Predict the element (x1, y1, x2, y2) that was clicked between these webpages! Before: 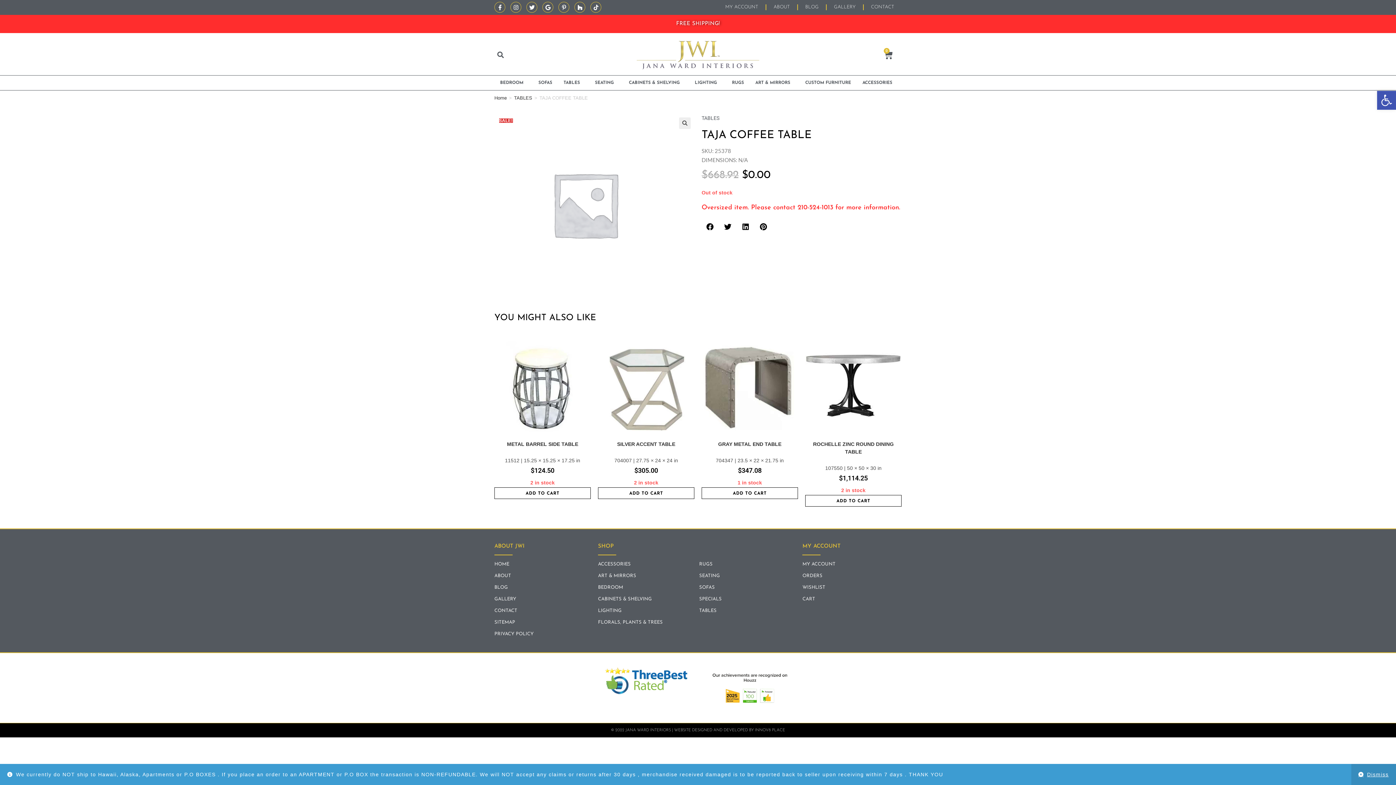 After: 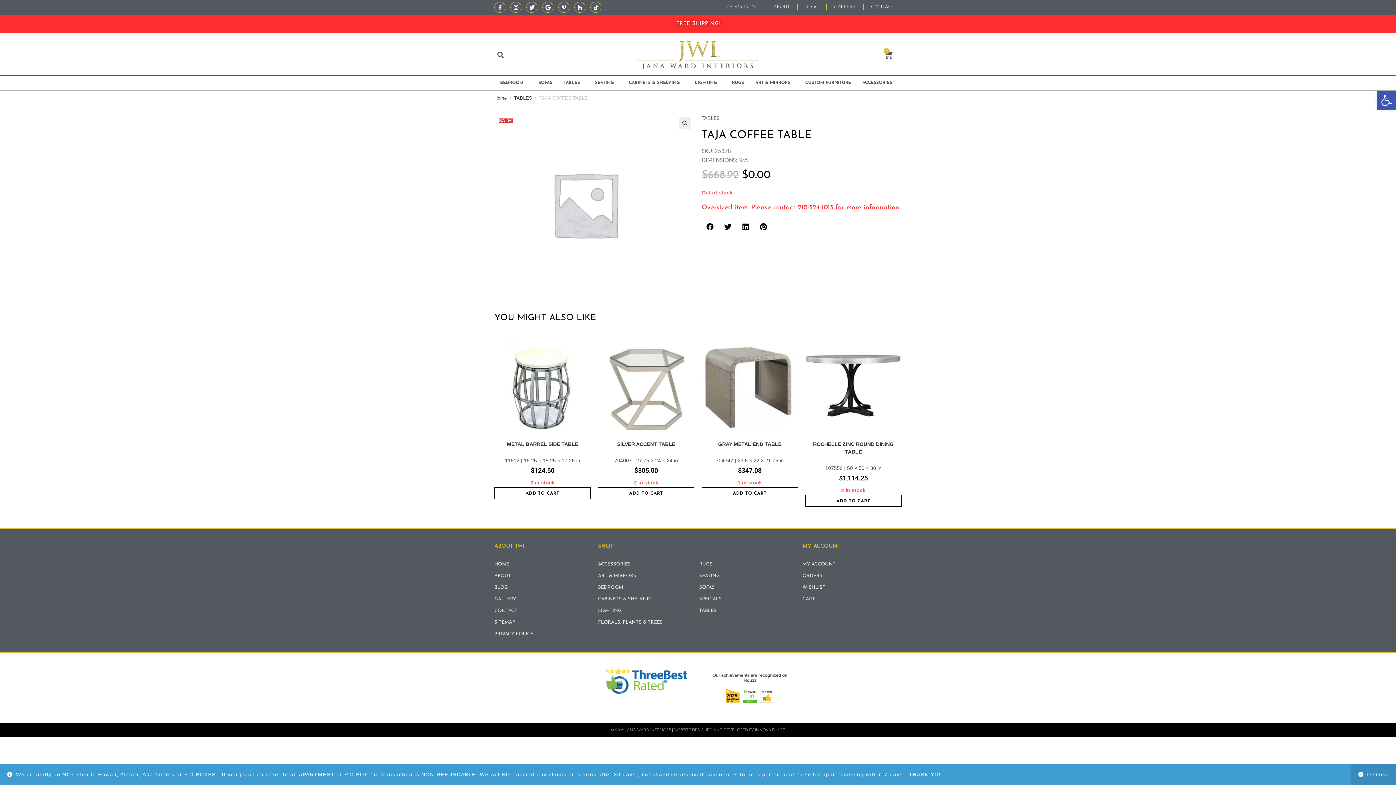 Action: label: Share on twitter bbox: (719, 218, 736, 234)